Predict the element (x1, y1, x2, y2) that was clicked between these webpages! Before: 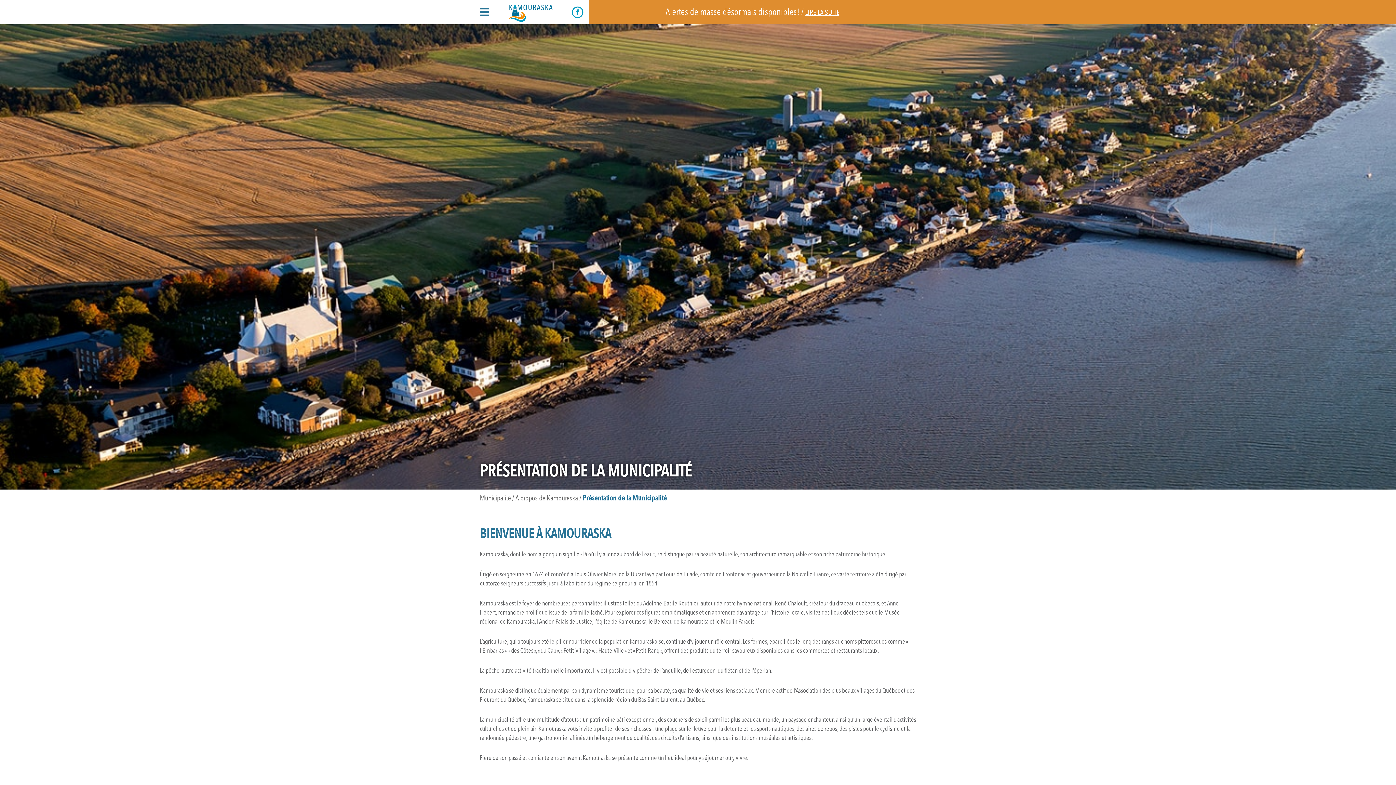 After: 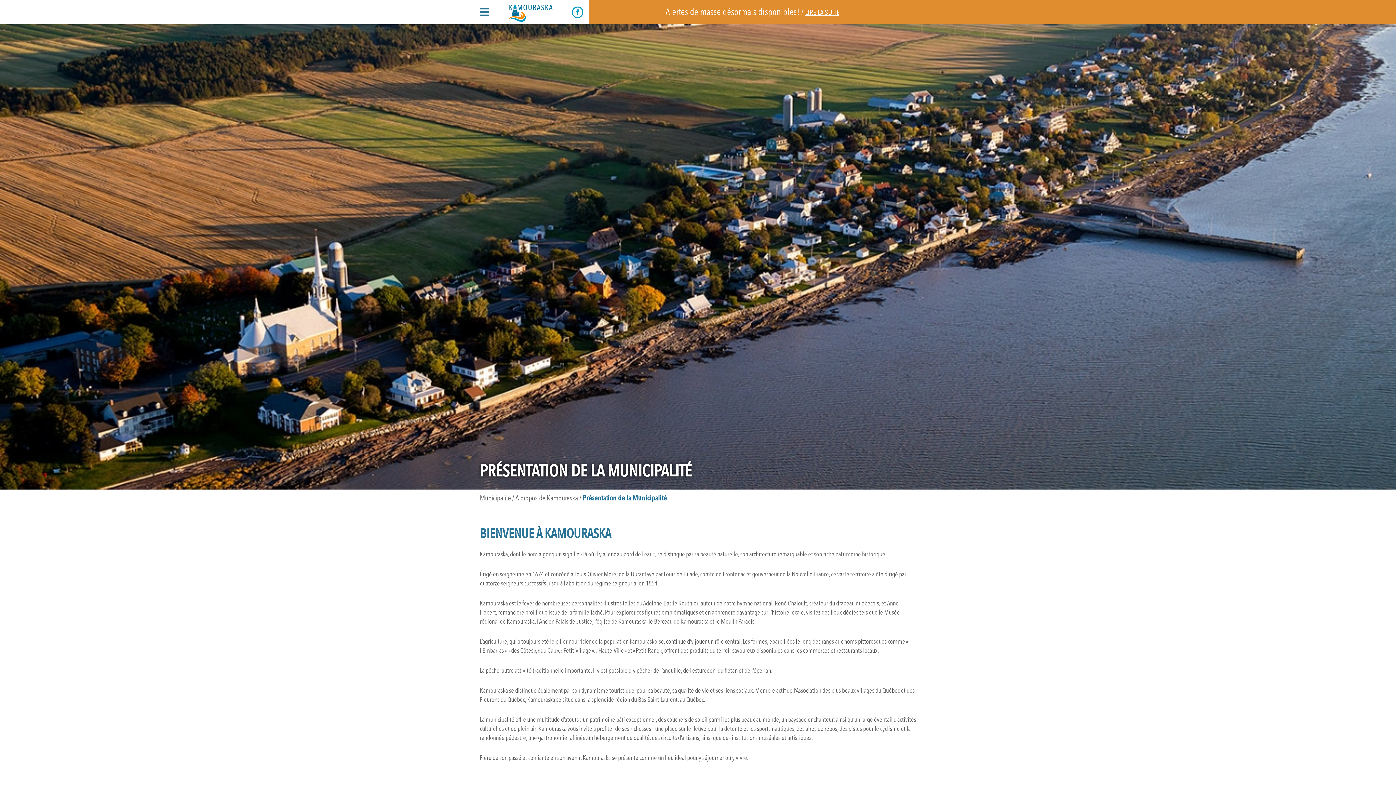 Action: bbox: (572, 6, 583, 18)